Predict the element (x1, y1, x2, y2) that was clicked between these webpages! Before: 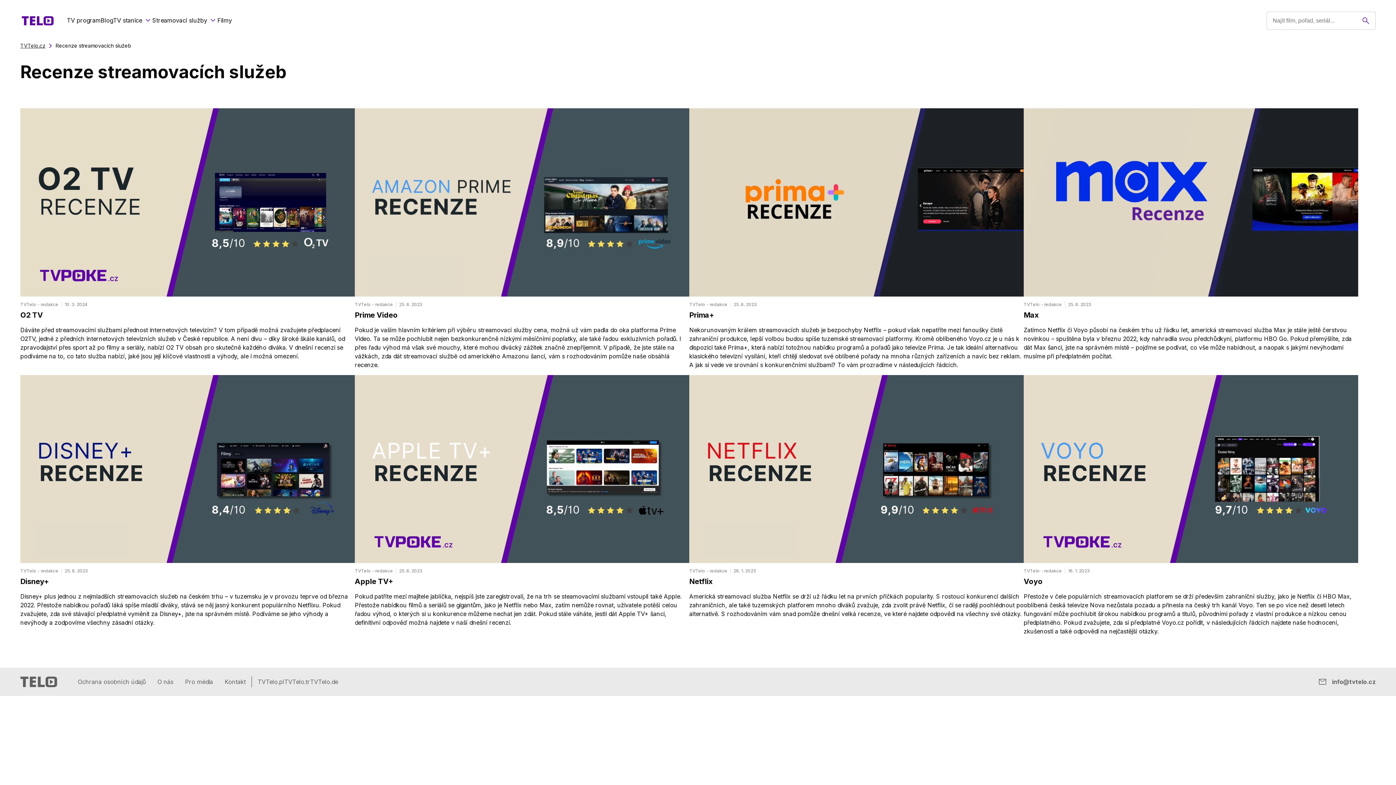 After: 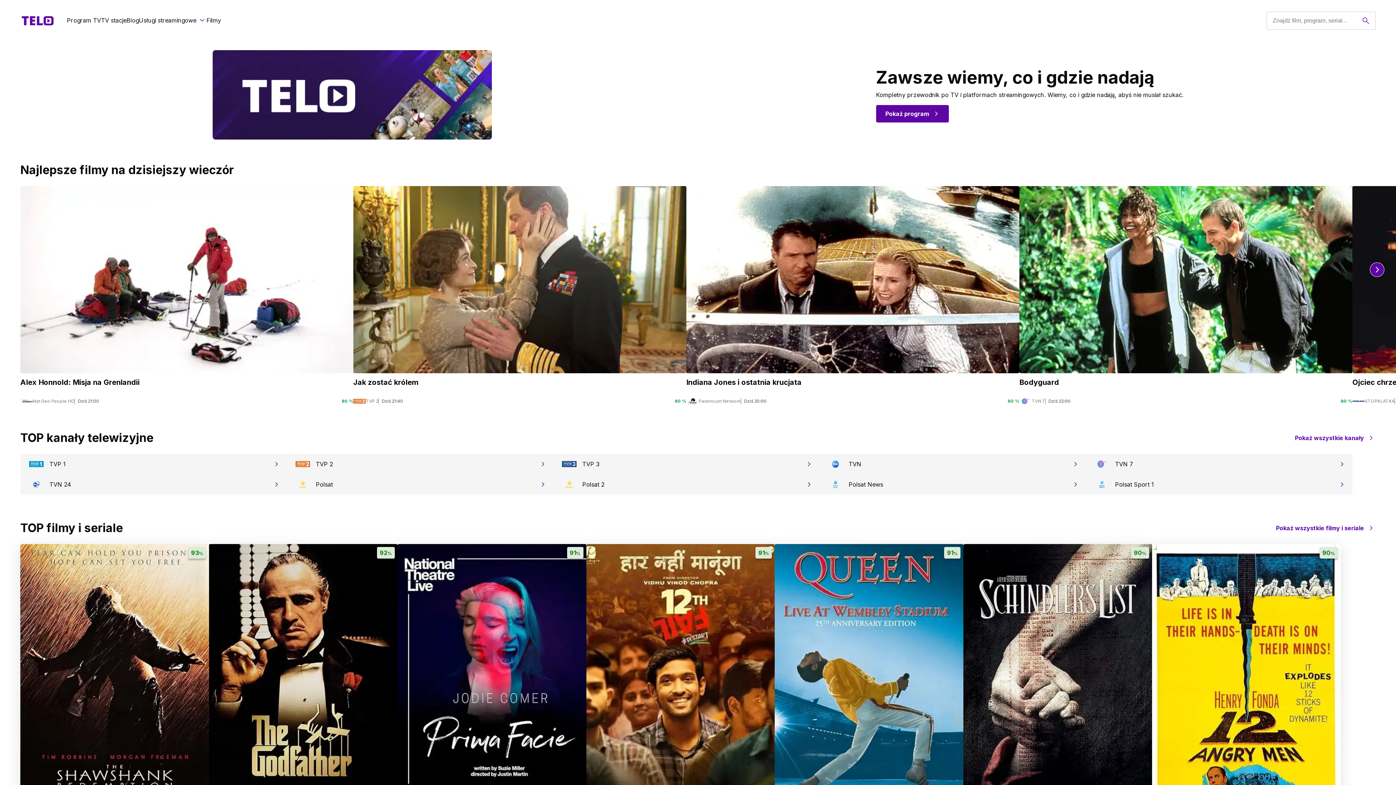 Action: label: TVTelo.pl bbox: (257, 677, 284, 686)